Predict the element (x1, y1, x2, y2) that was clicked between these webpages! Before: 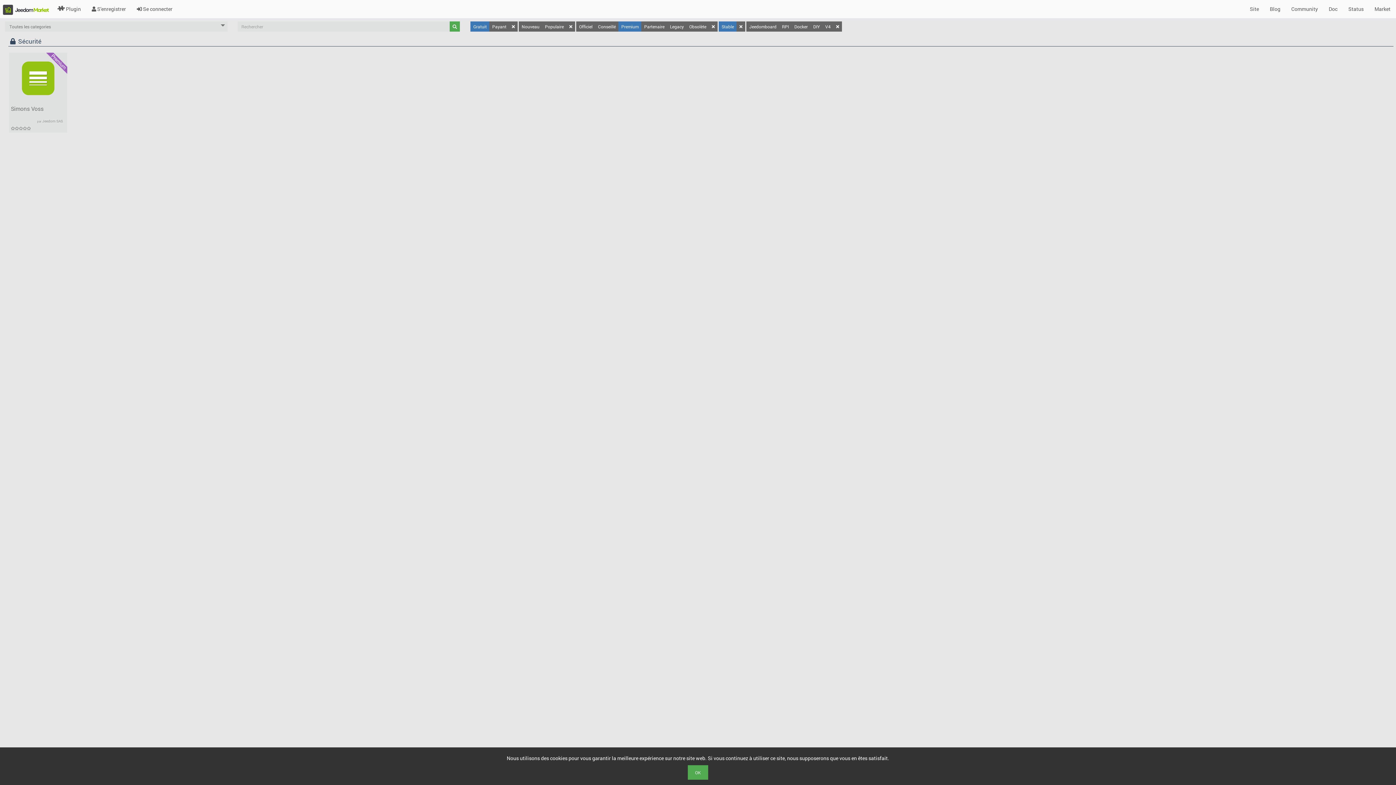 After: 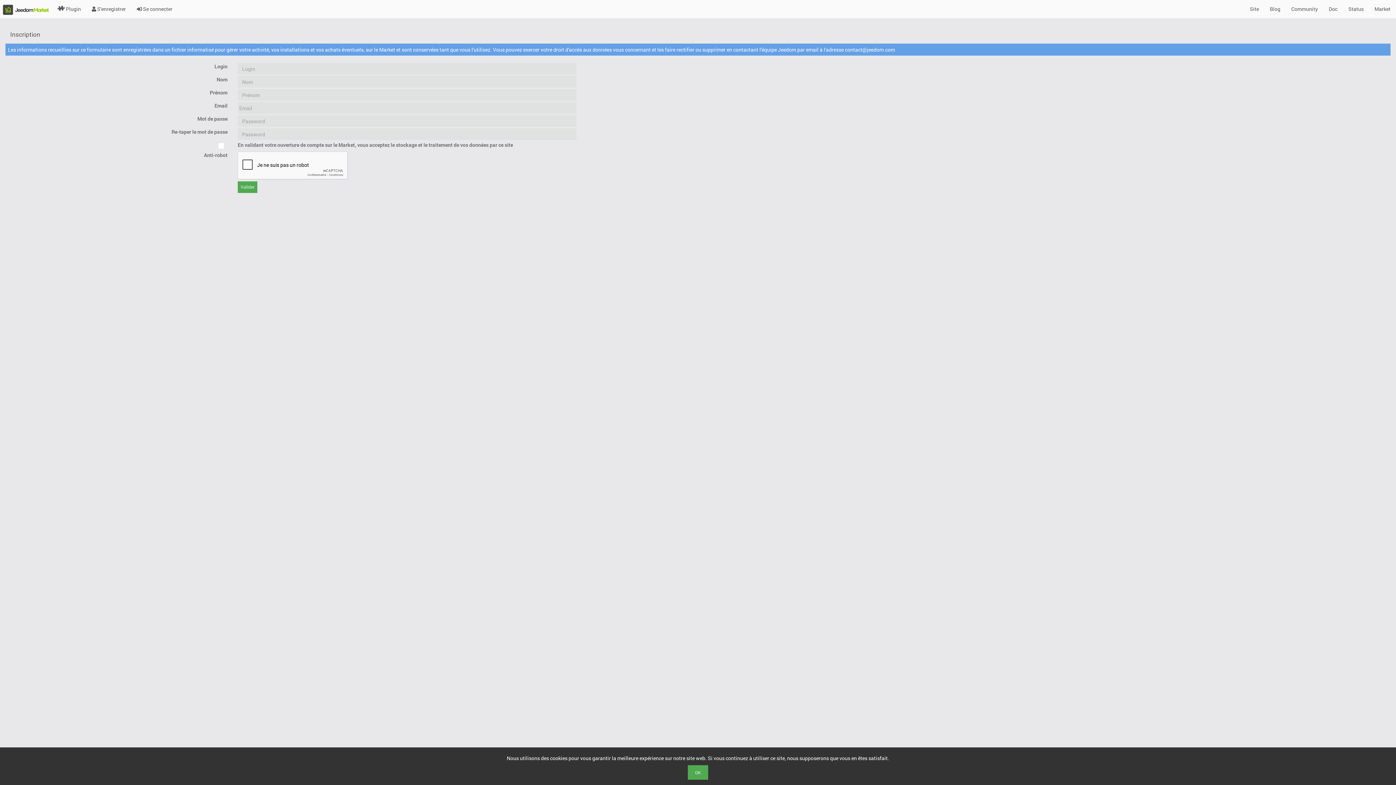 Action: bbox: (86, 0, 131, 18) label:  S'enregistrer